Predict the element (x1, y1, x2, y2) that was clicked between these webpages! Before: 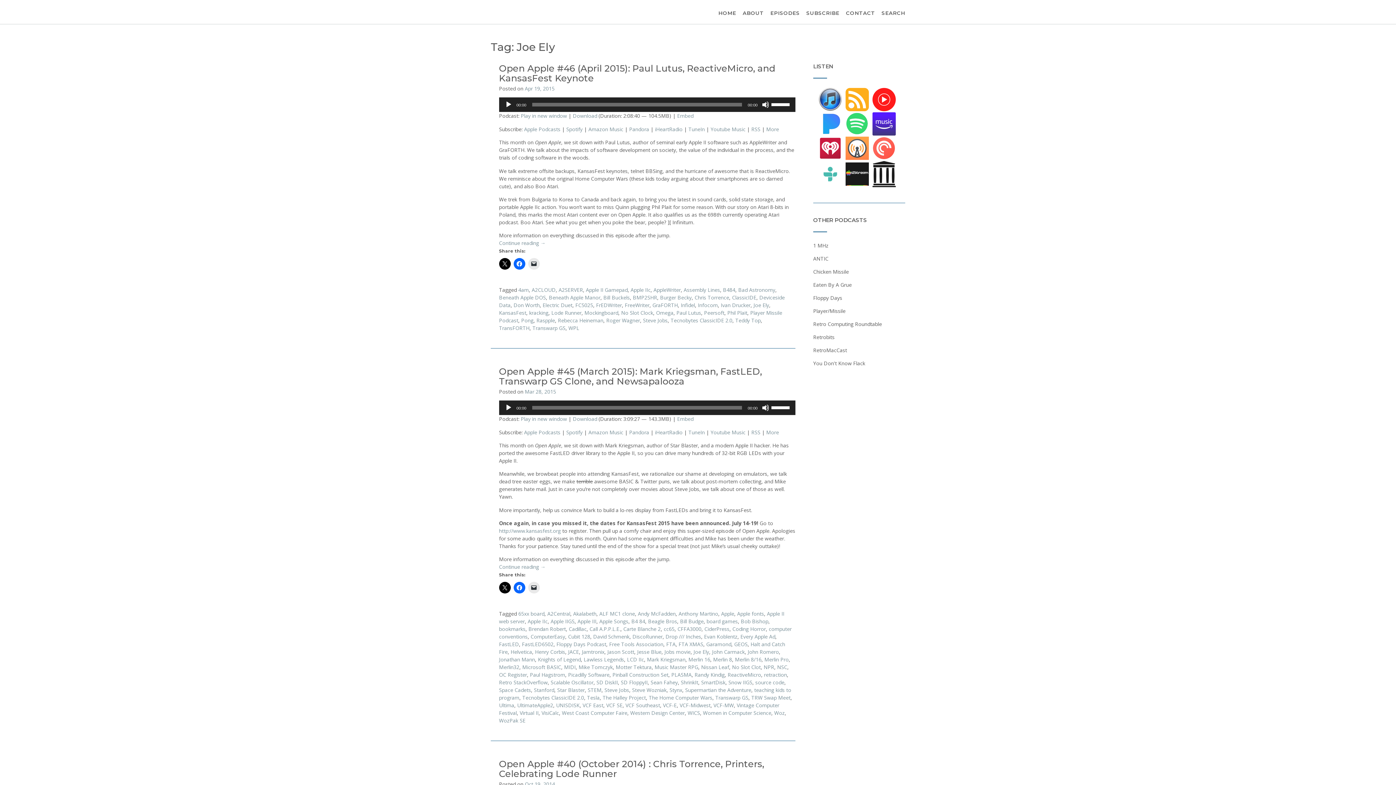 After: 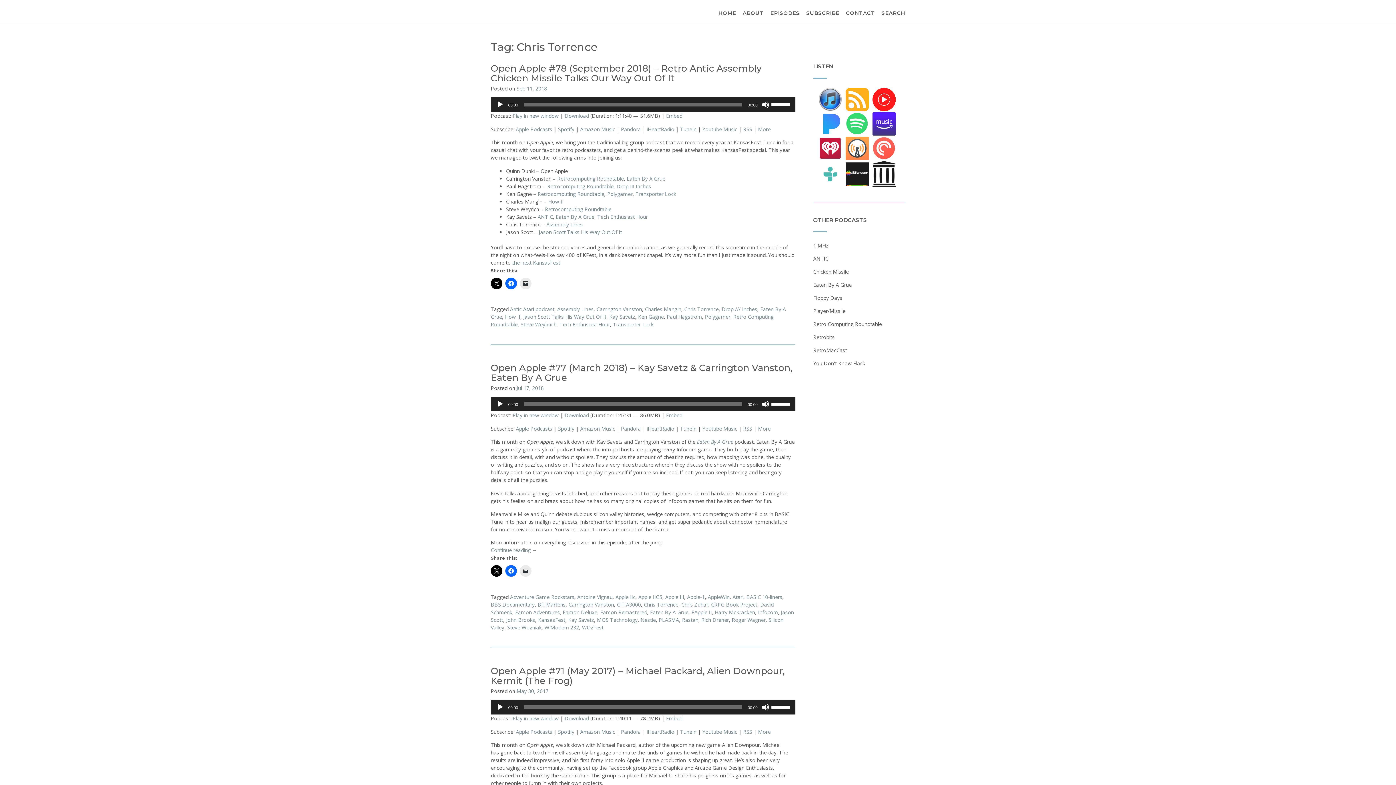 Action: bbox: (694, 294, 729, 301) label: Chris Torrence